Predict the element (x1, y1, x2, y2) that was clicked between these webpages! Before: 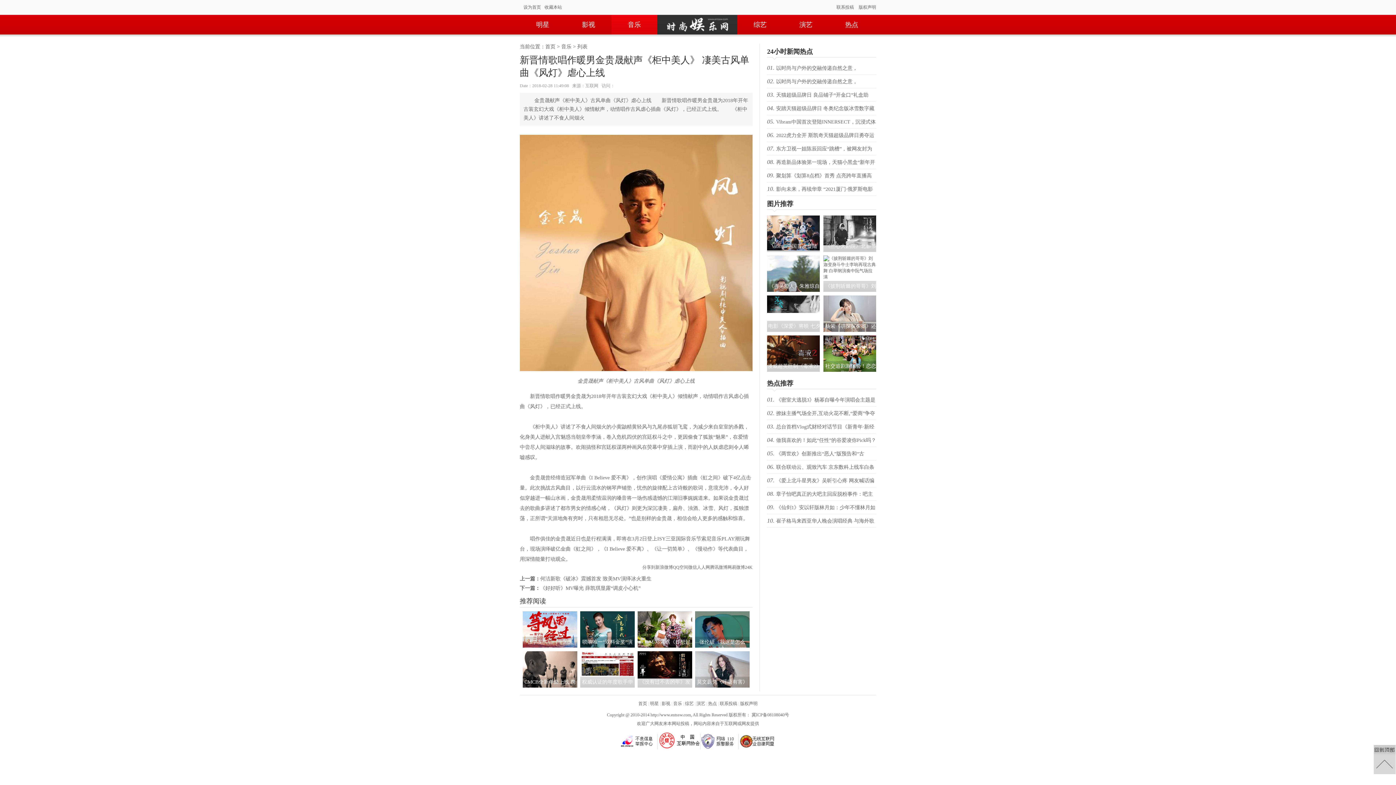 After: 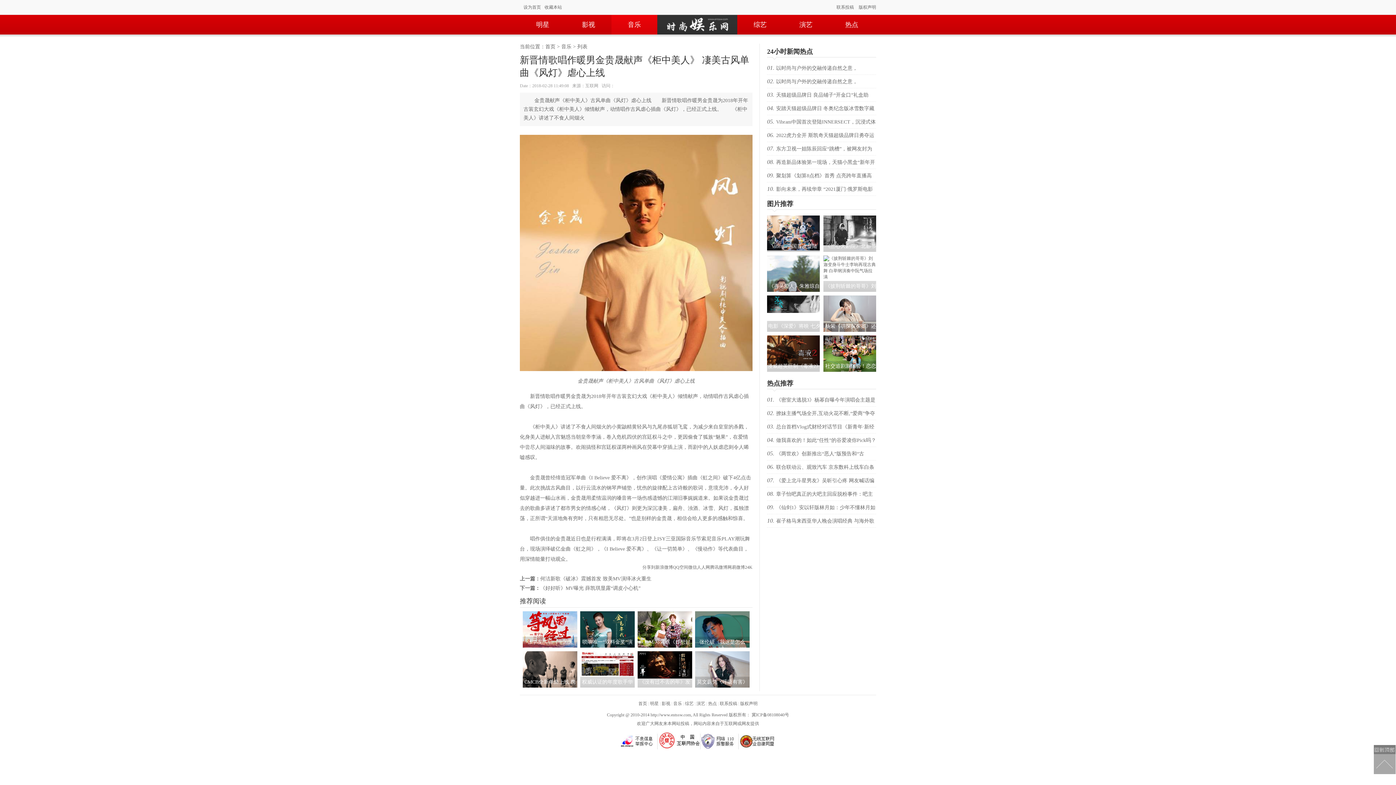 Action: bbox: (1374, 745, 1396, 774)